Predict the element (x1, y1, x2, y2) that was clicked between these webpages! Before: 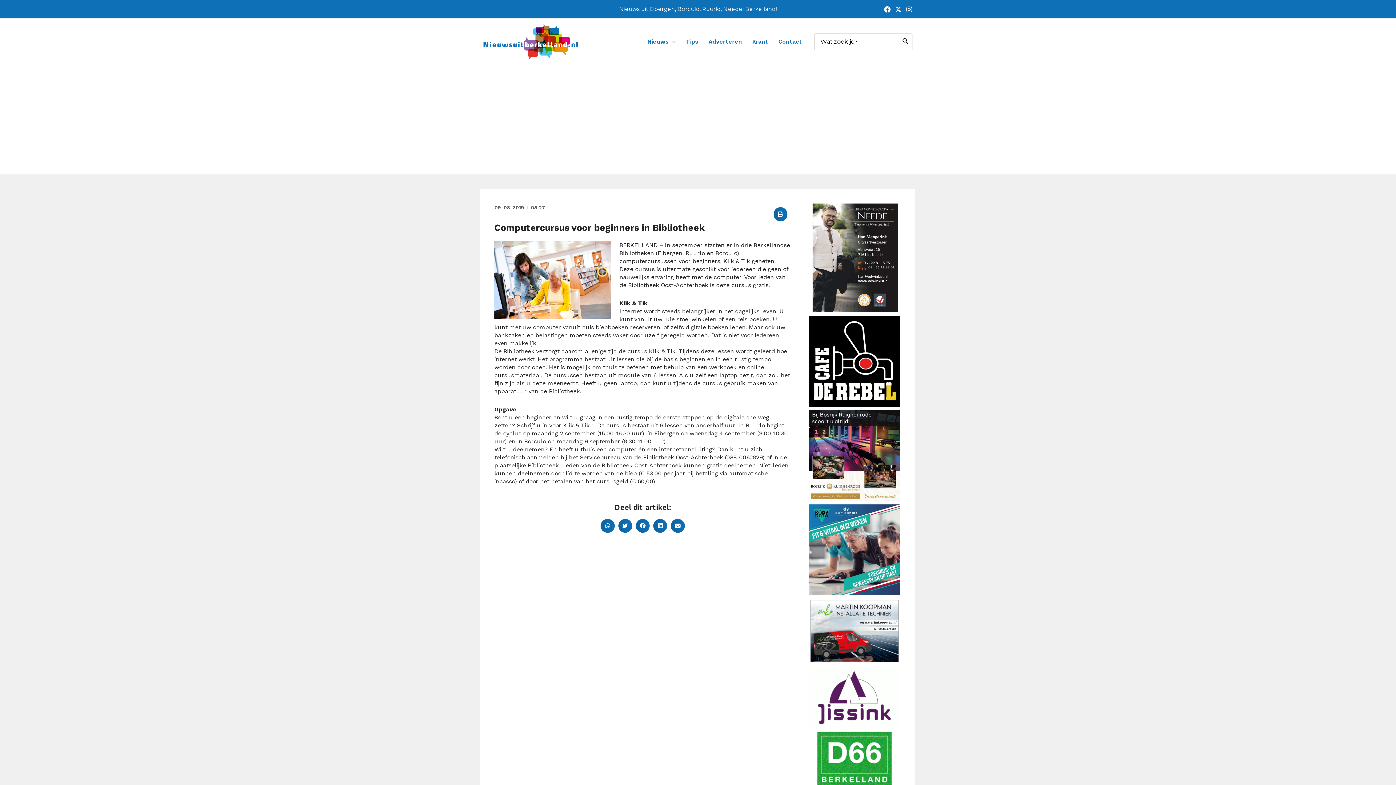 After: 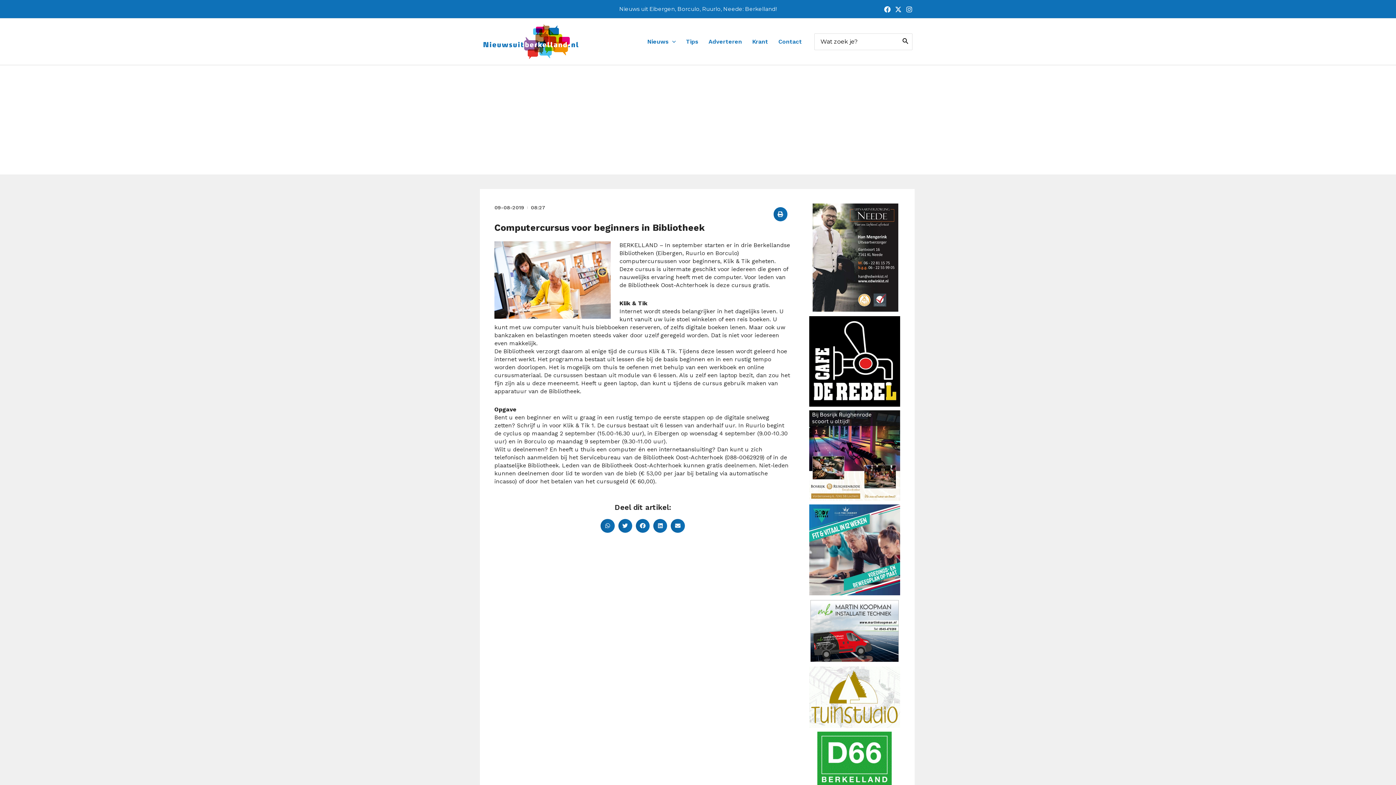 Action: bbox: (811, 203, 898, 312)